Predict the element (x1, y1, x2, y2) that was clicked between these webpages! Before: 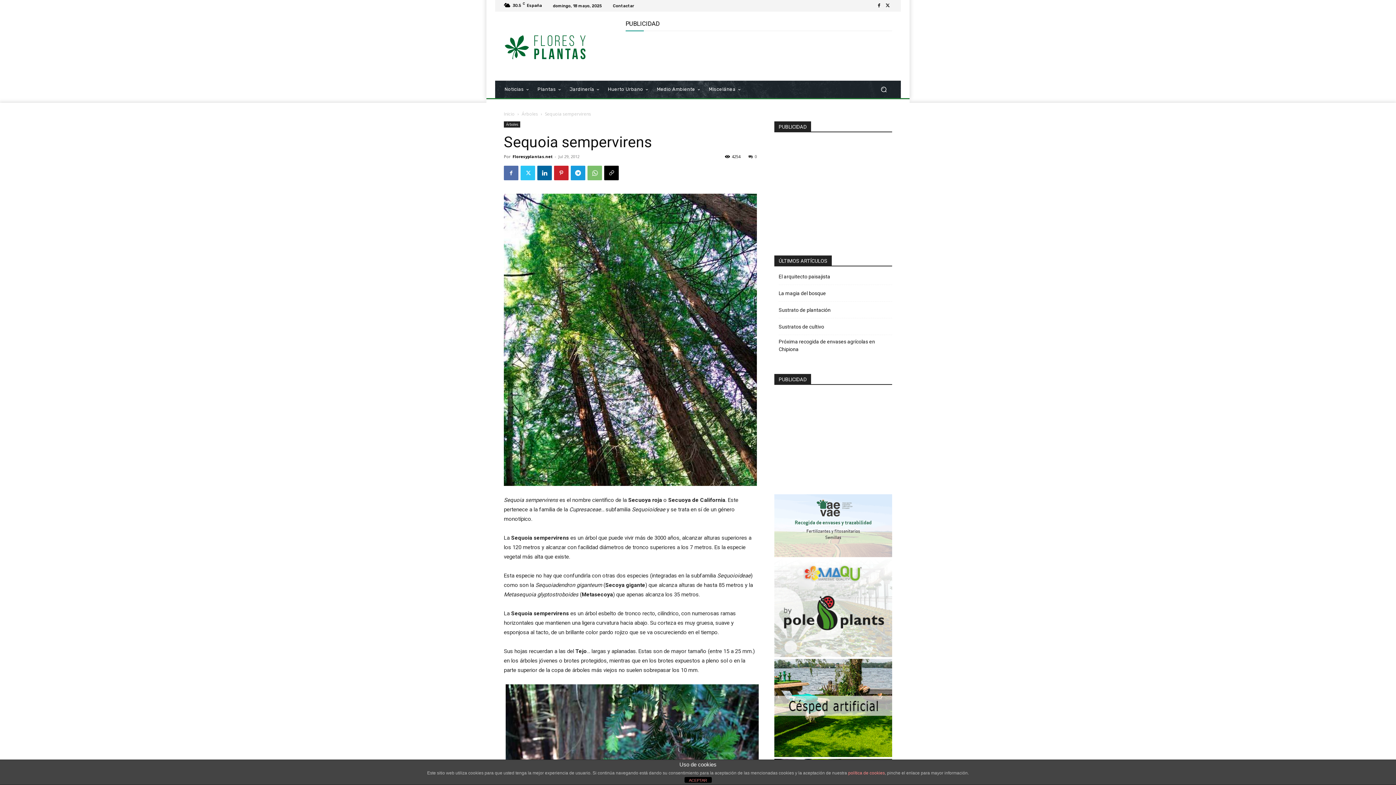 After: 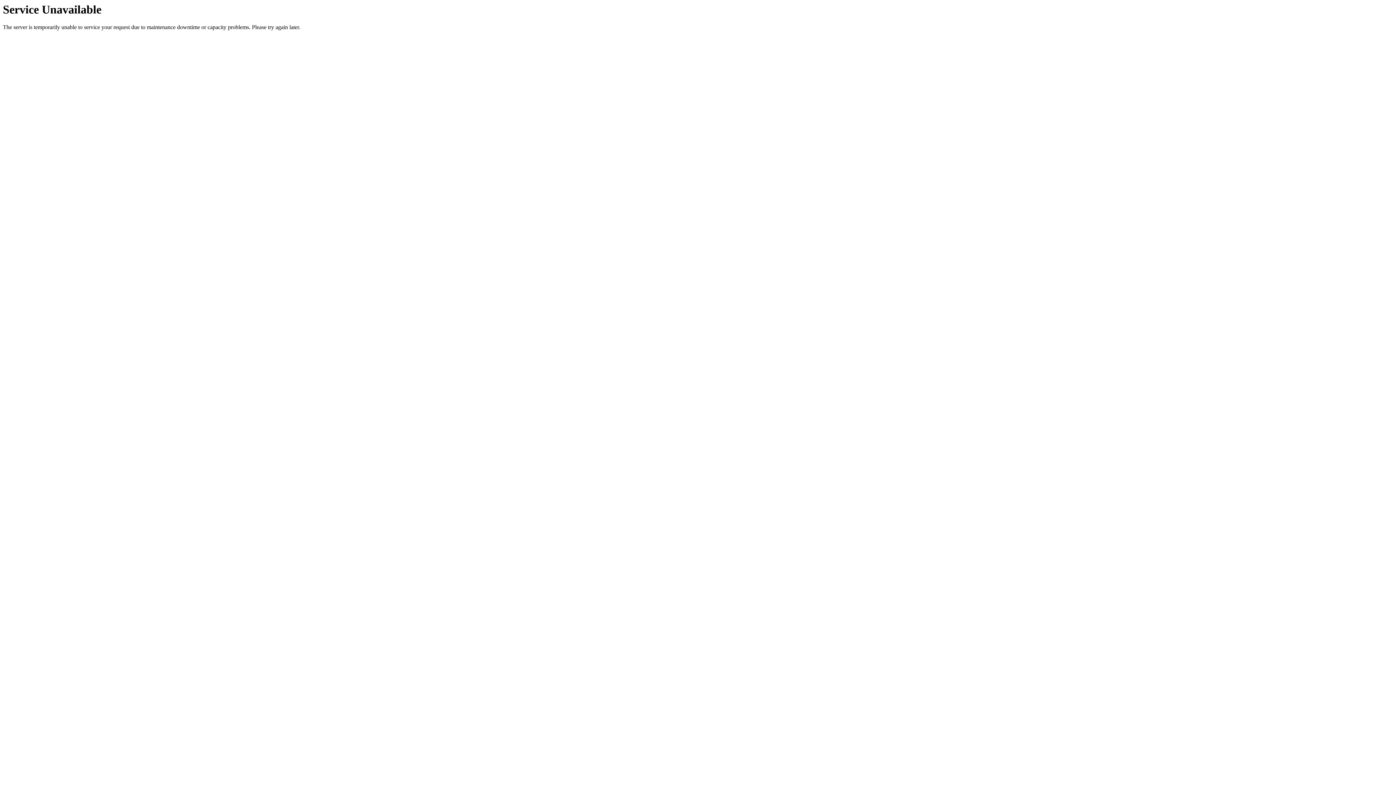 Action: label: Contactar bbox: (613, 3, 634, 7)